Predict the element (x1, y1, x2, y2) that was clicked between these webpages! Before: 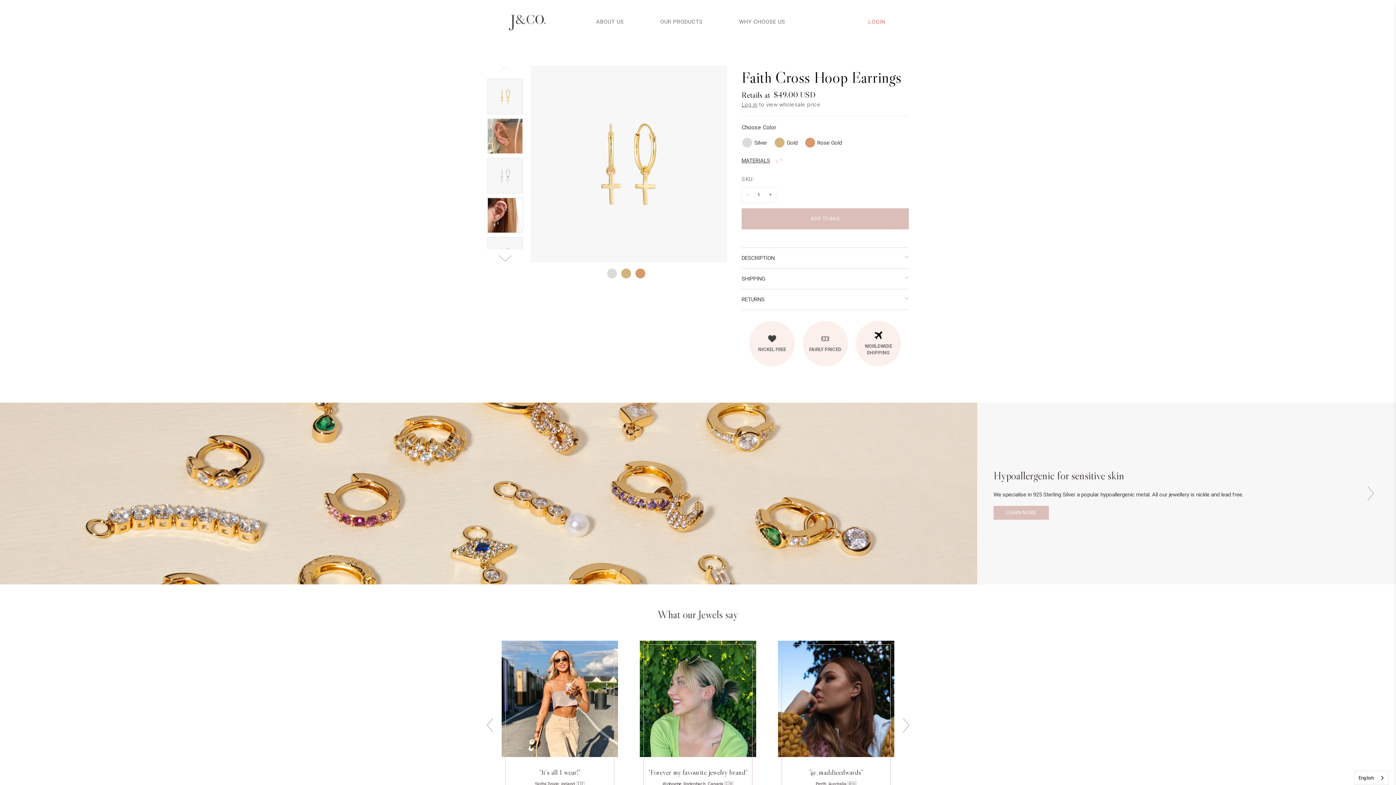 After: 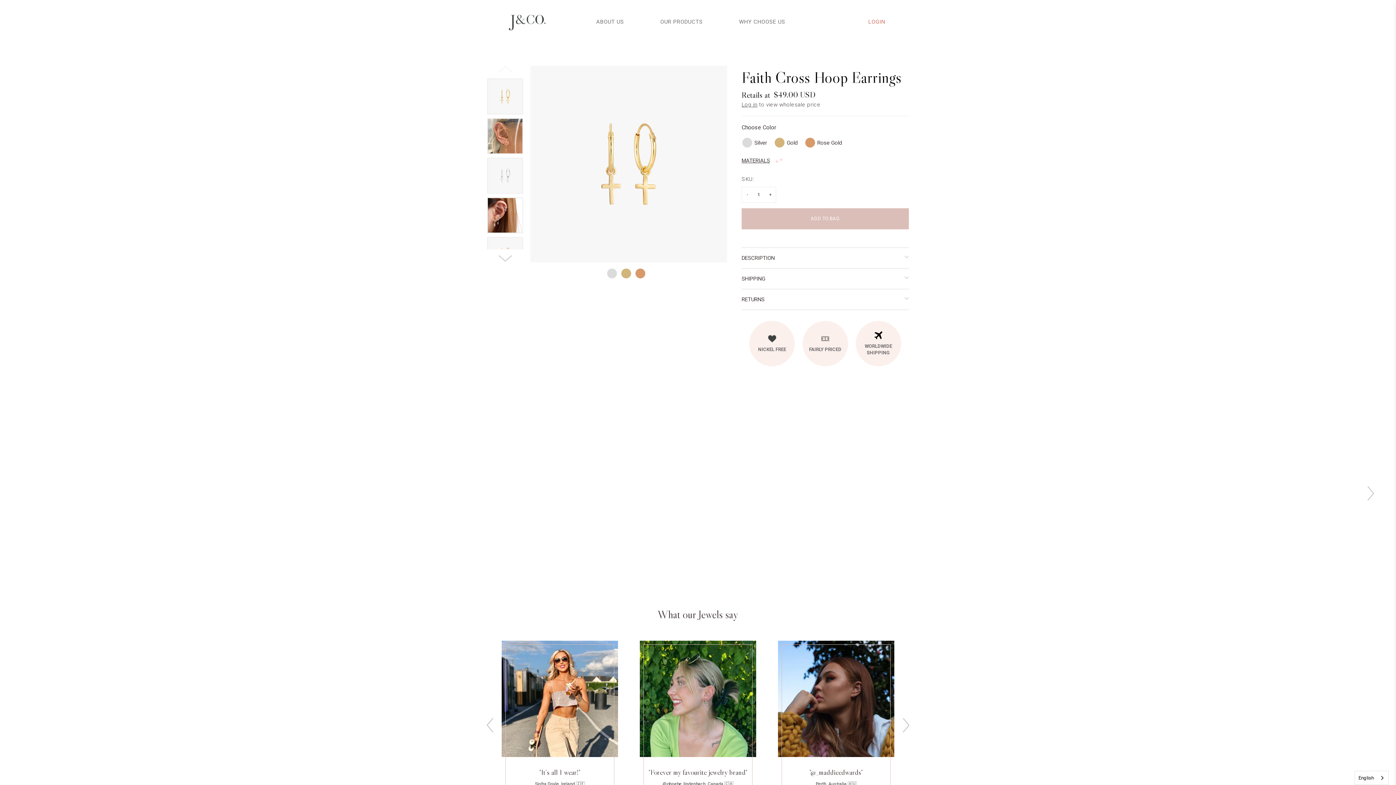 Action: bbox: (1363, 486, 1378, 501) label: Next